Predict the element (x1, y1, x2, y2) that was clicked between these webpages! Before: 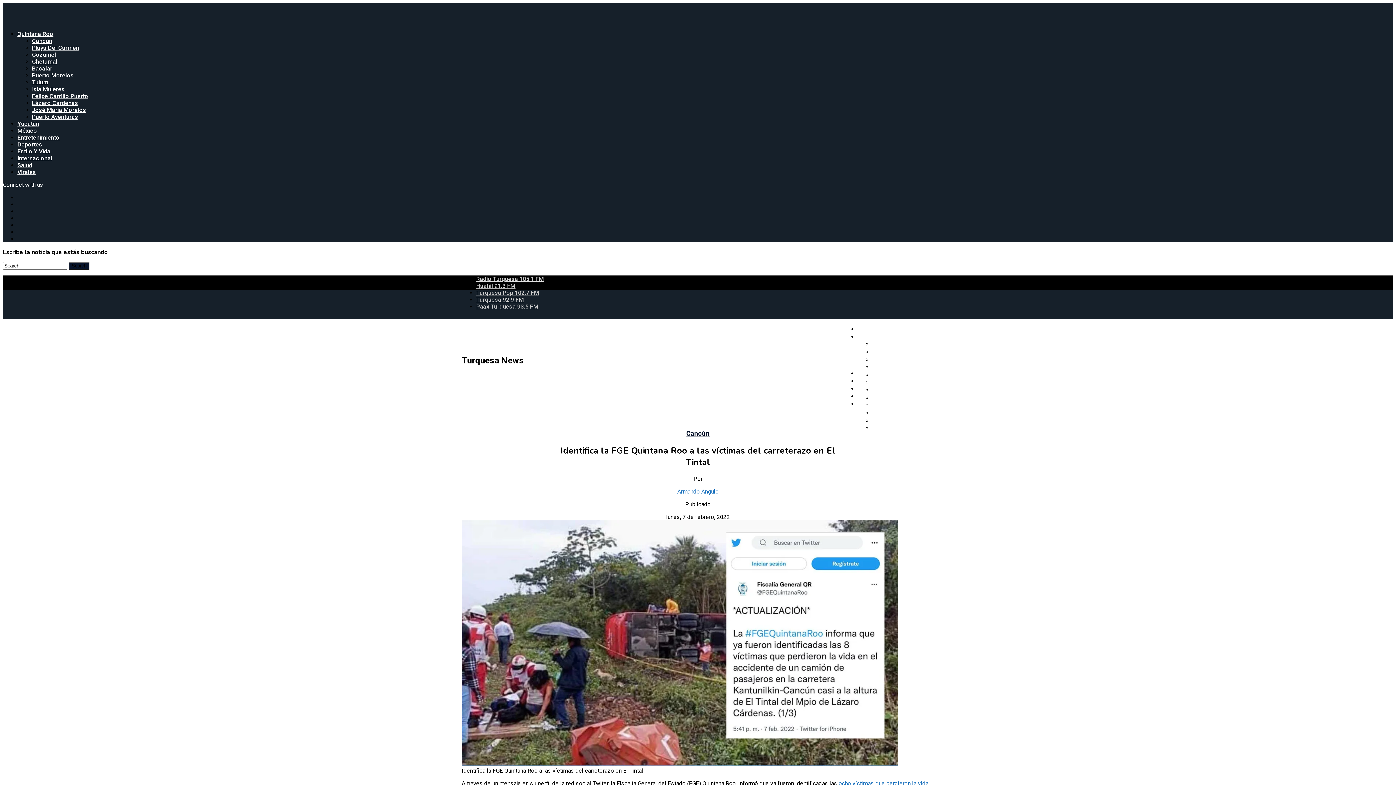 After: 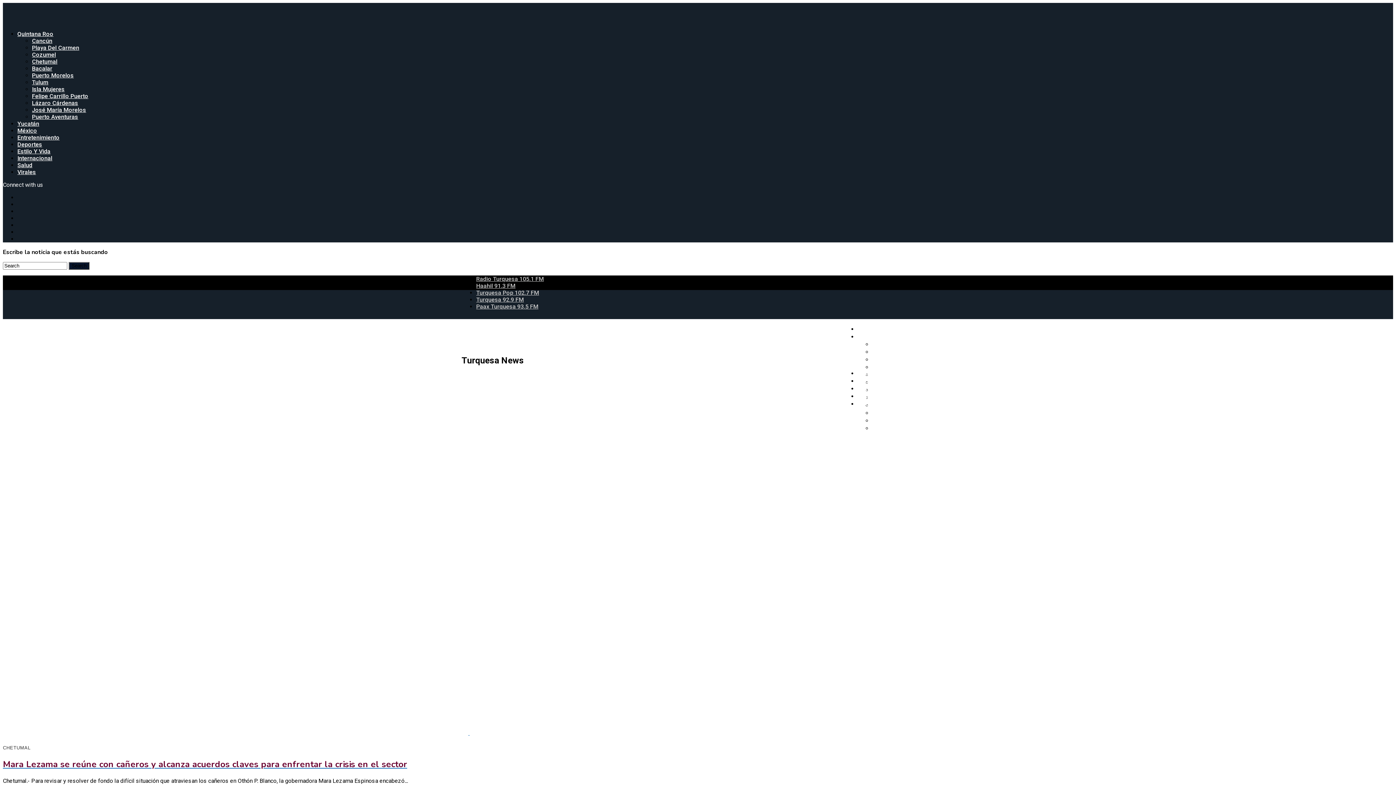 Action: bbox: (32, 58, 57, 65) label: Chetumal